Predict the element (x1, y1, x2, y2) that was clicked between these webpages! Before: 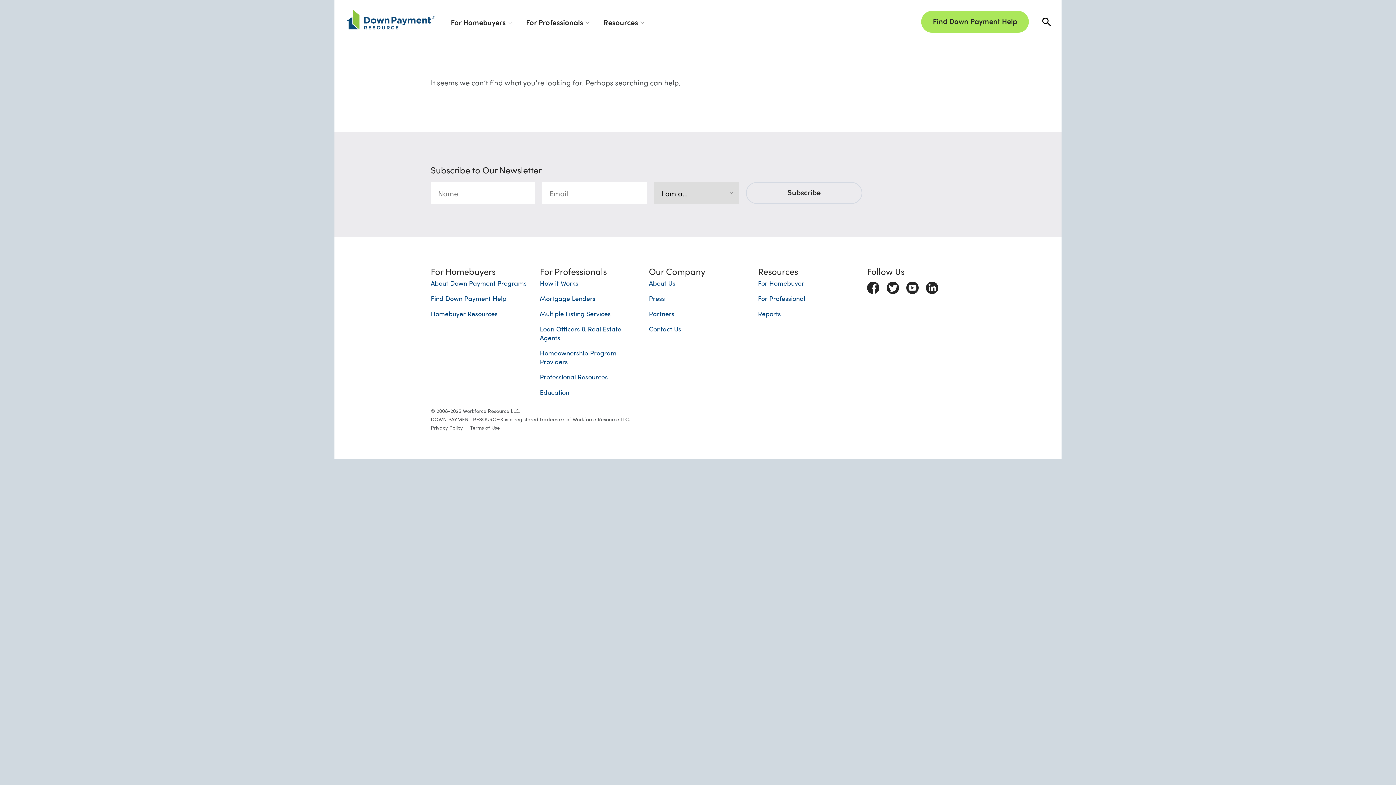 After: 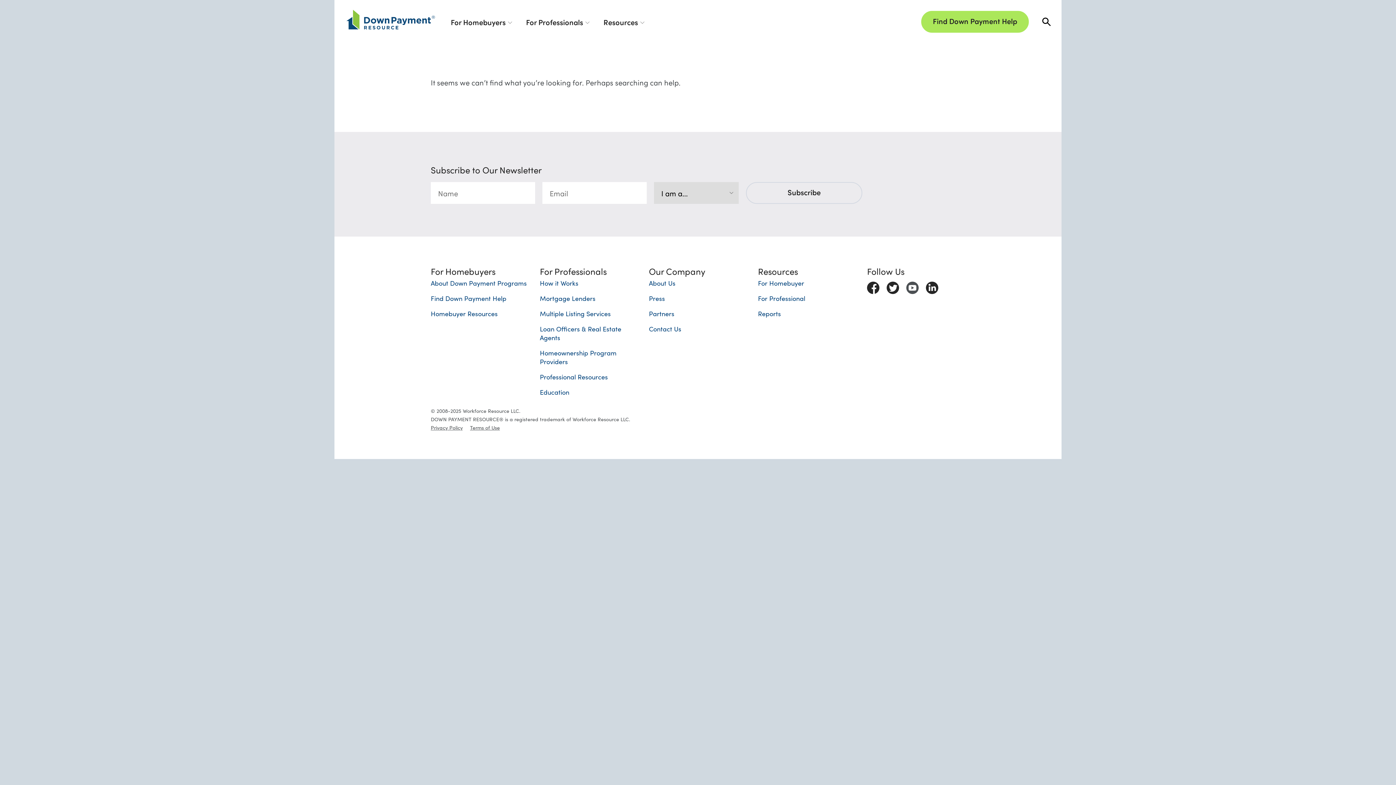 Action: bbox: (906, 281, 918, 291) label: Visit us on Youtube